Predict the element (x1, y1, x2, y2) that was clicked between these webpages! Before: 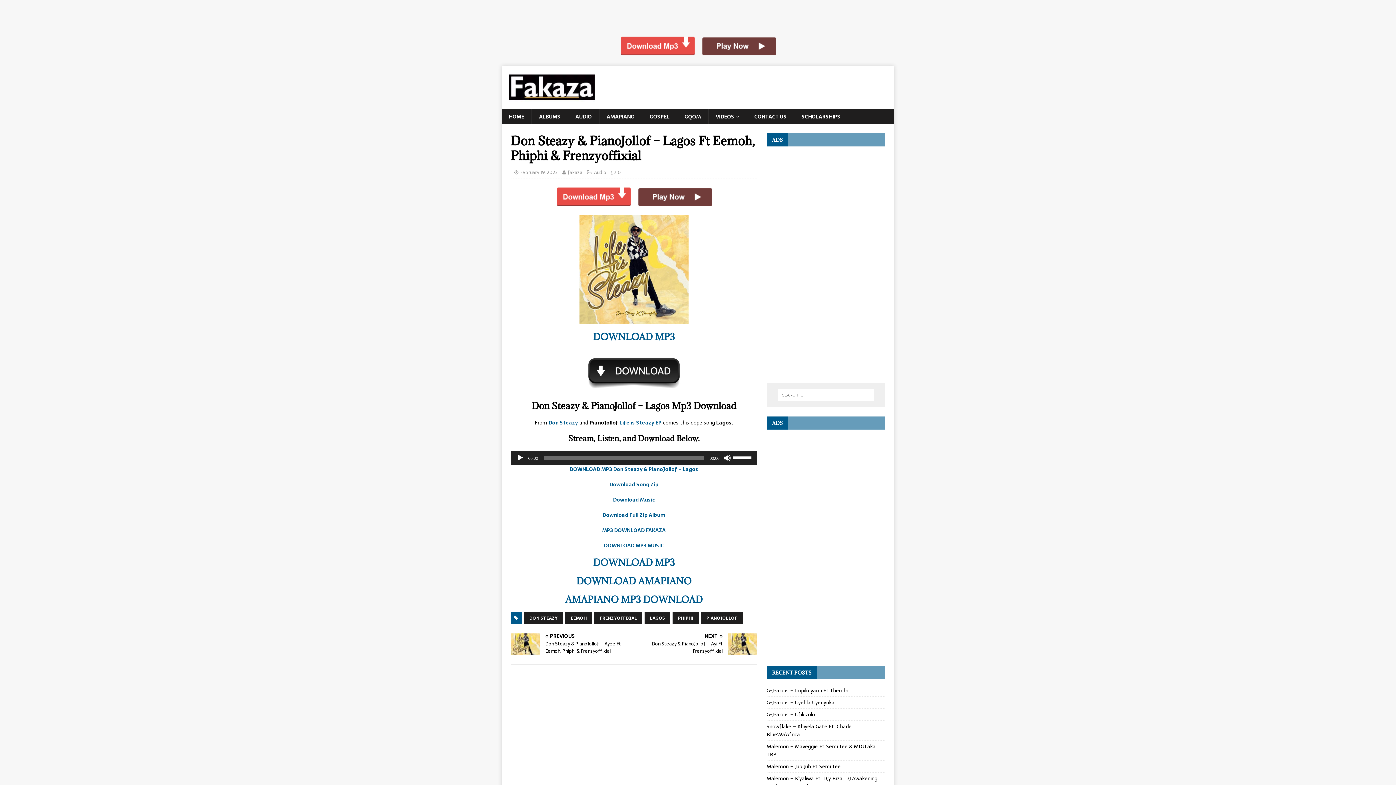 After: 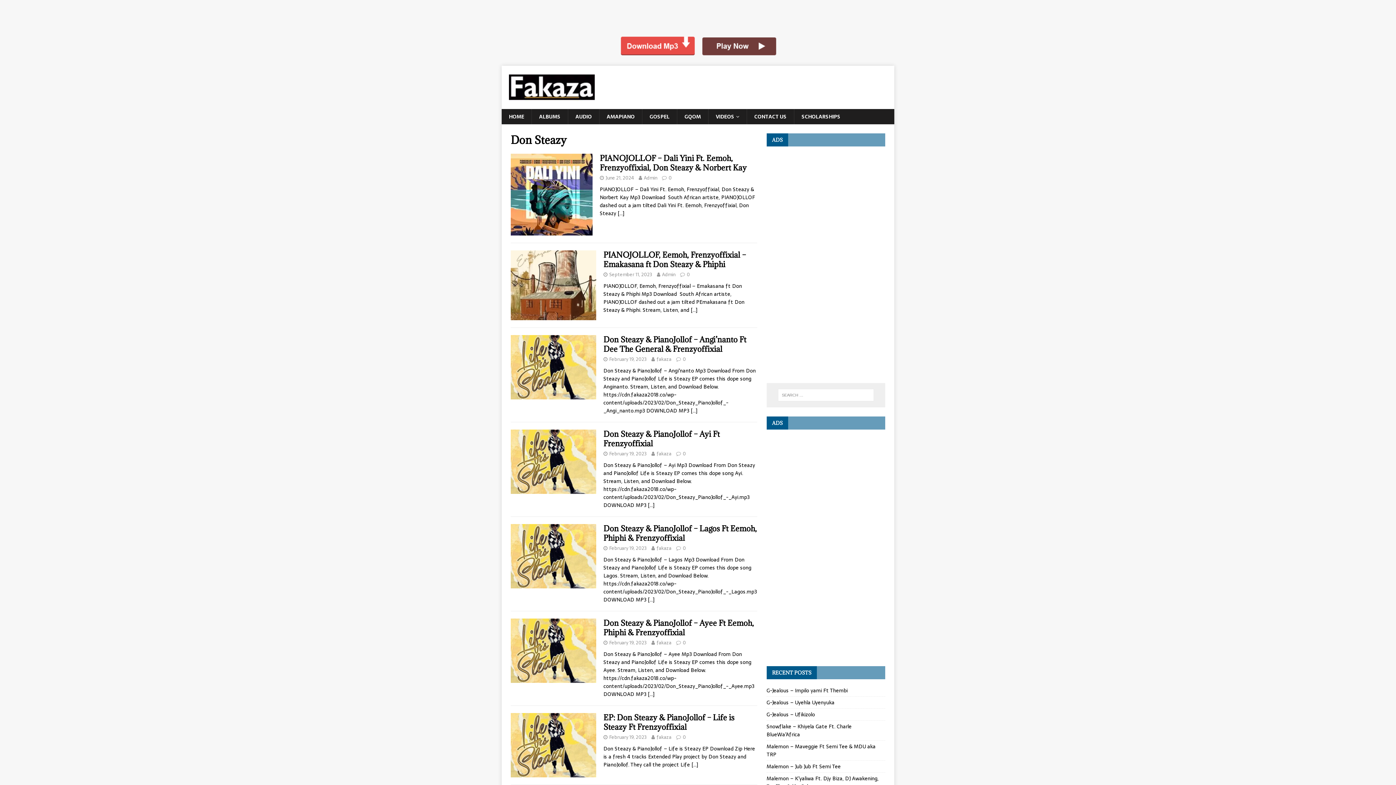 Action: bbox: (524, 612, 563, 624) label: DON STEAZY